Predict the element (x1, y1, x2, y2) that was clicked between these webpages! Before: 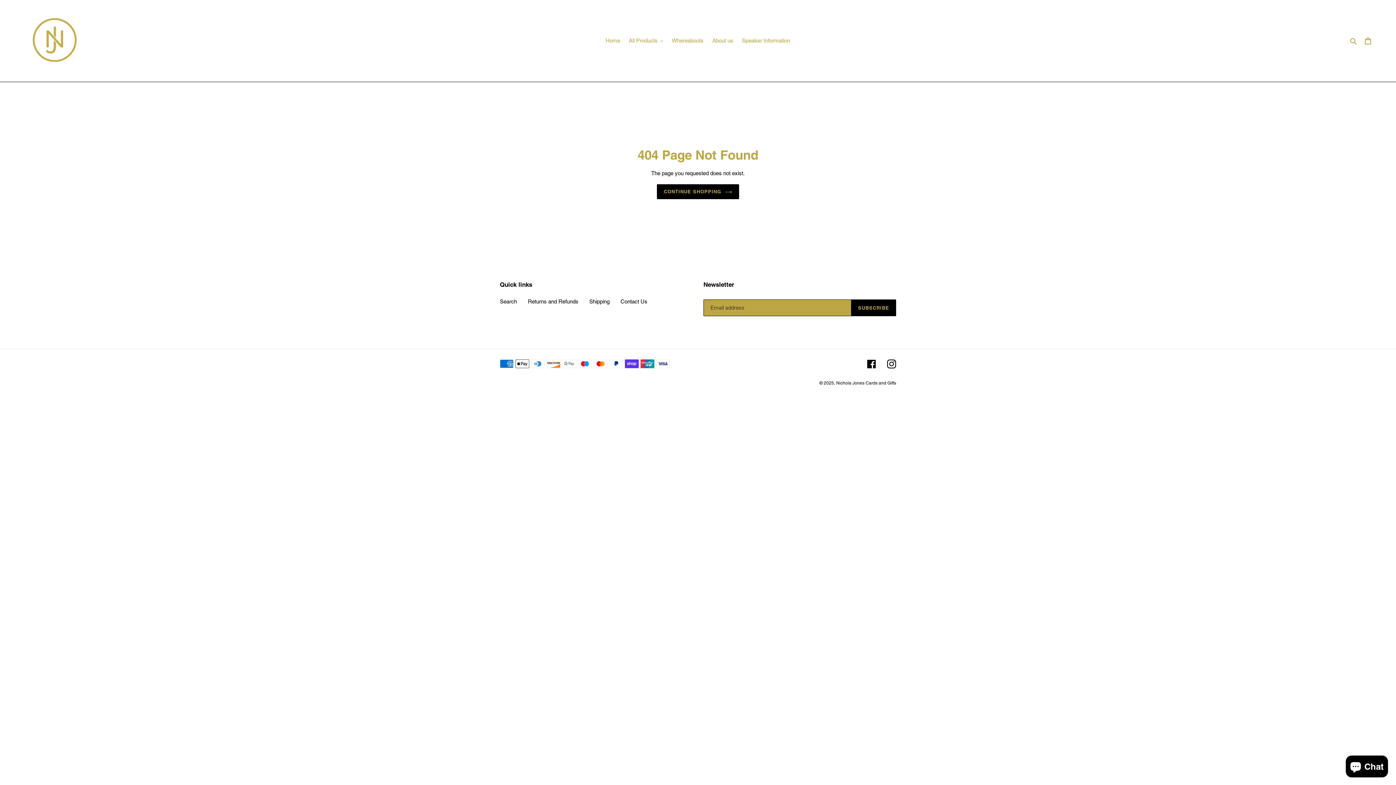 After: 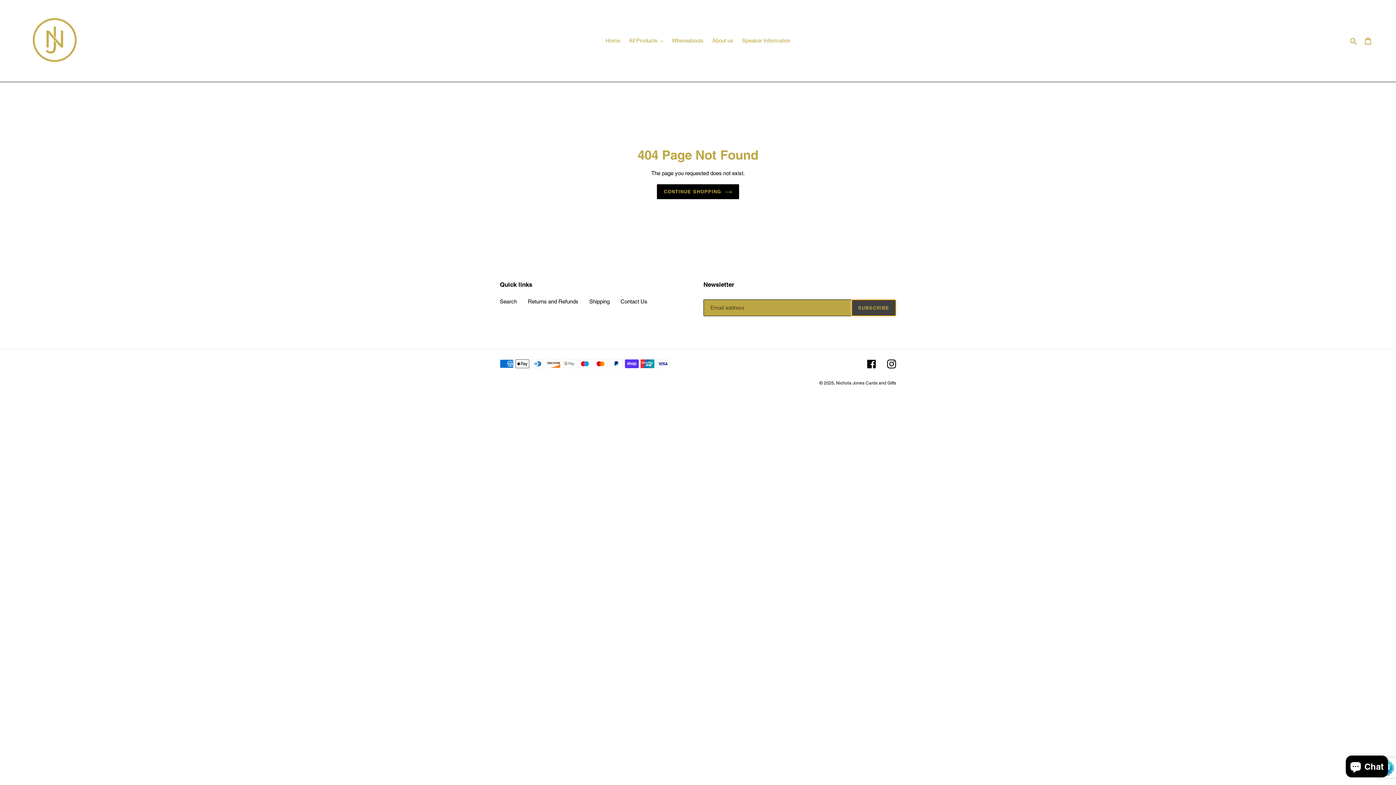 Action: bbox: (851, 299, 896, 316) label: SUBSCRIBE